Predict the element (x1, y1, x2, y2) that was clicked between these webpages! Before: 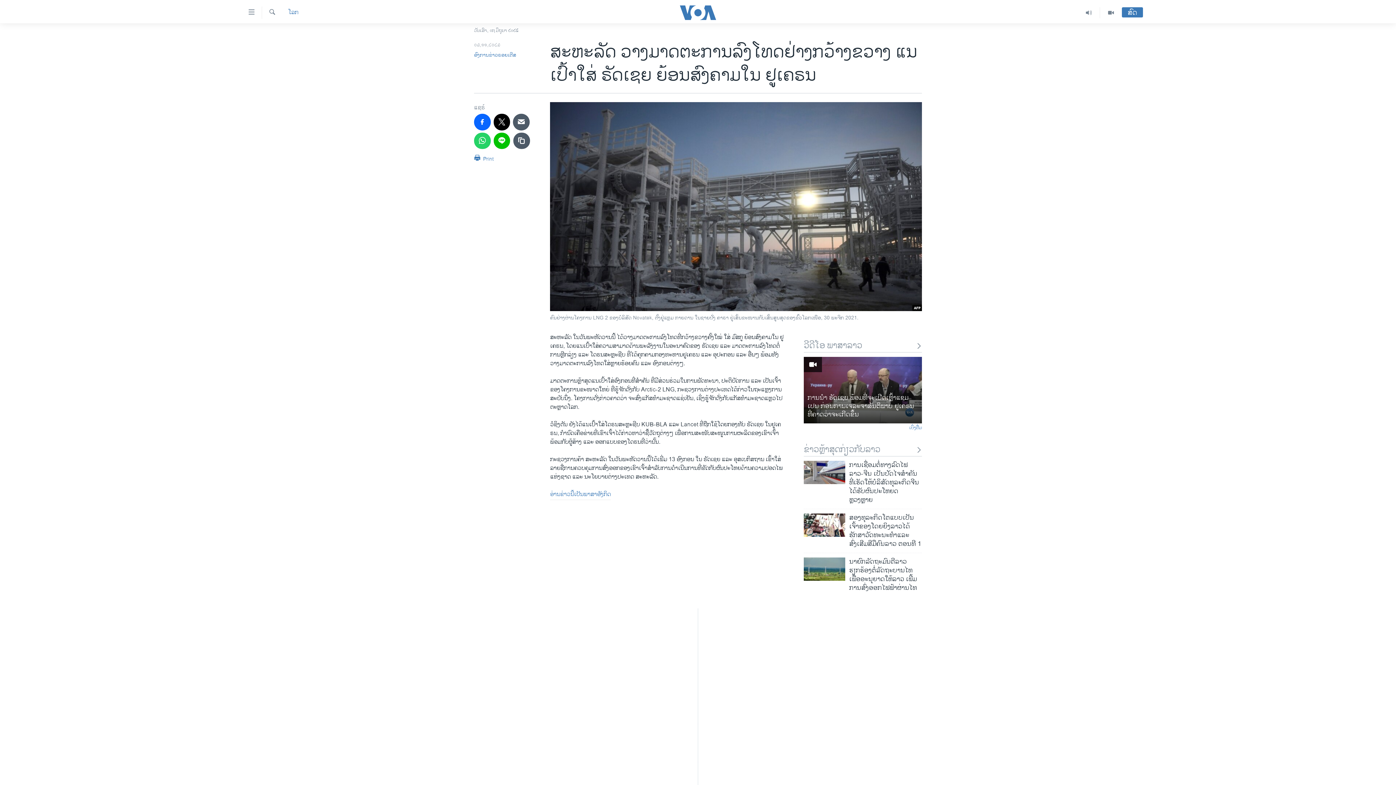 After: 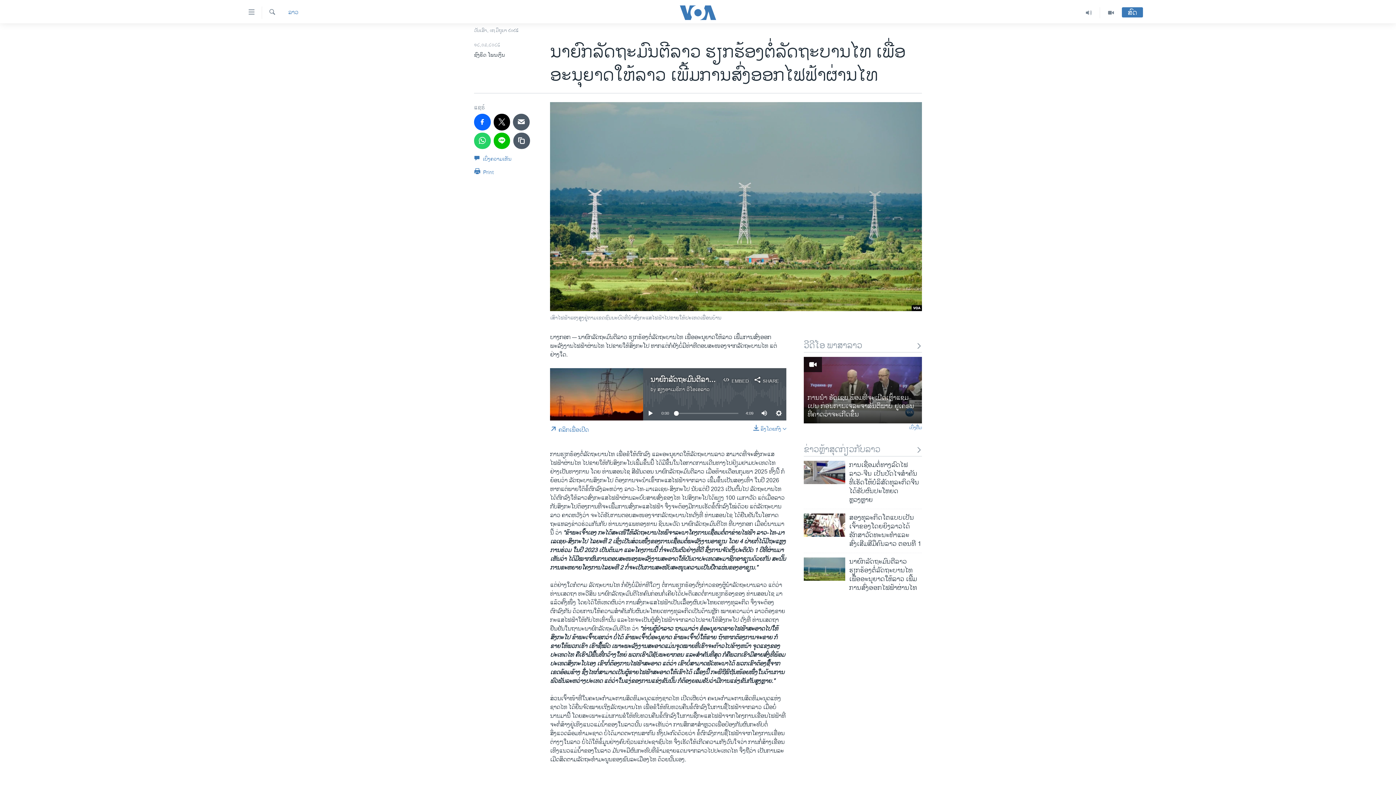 Action: bbox: (804, 557, 845, 581)